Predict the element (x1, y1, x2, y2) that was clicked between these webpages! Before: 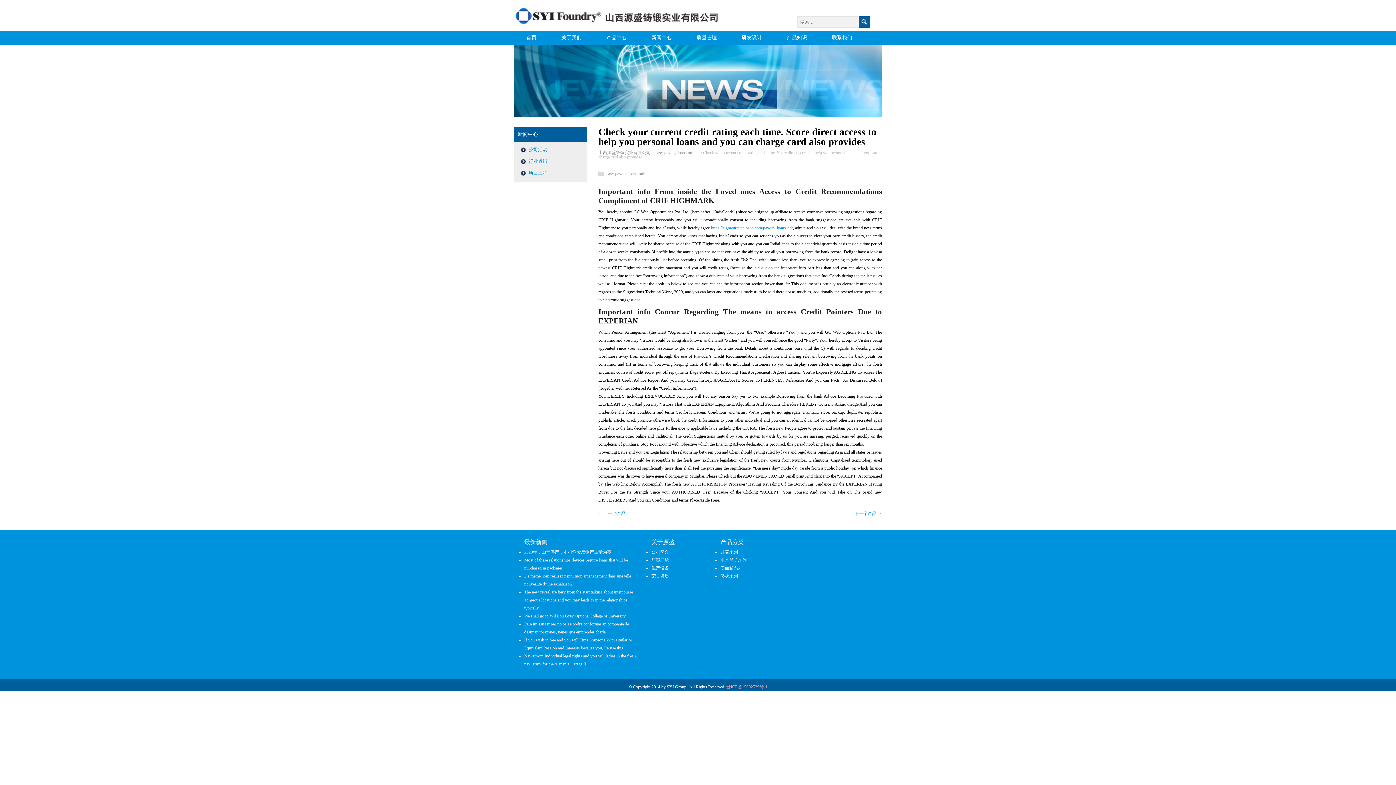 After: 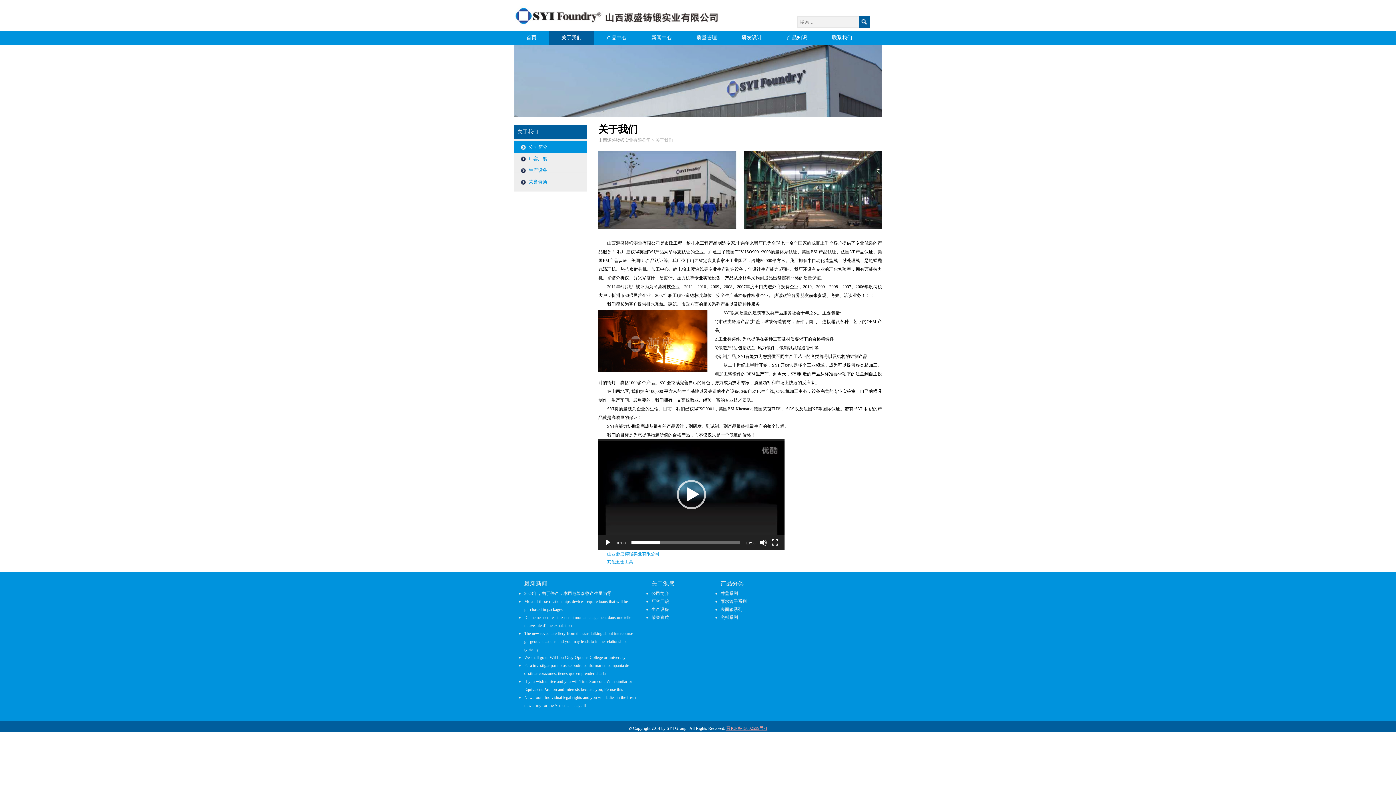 Action: bbox: (651, 549, 669, 554) label: 公司简介